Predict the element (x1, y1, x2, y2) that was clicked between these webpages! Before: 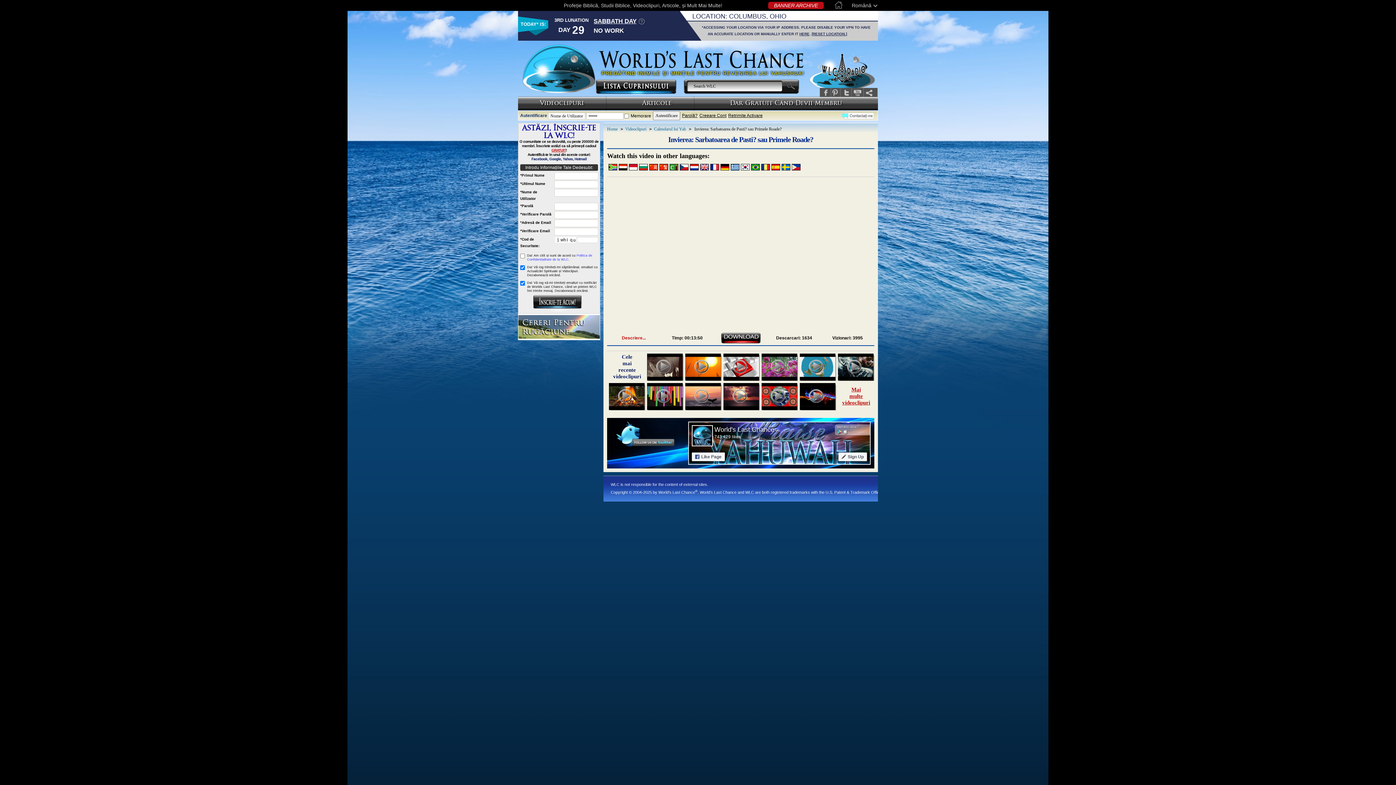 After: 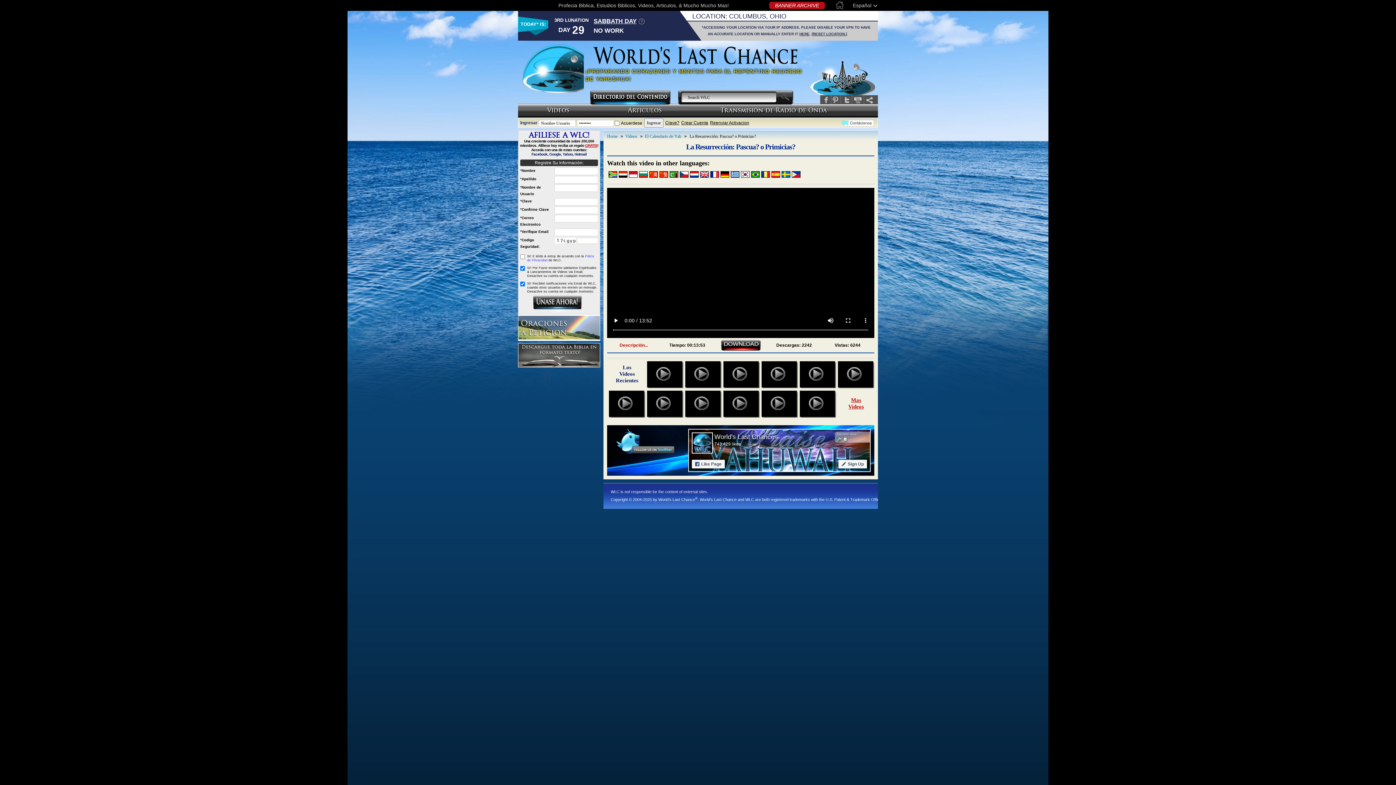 Action: bbox: (771, 164, 780, 170)